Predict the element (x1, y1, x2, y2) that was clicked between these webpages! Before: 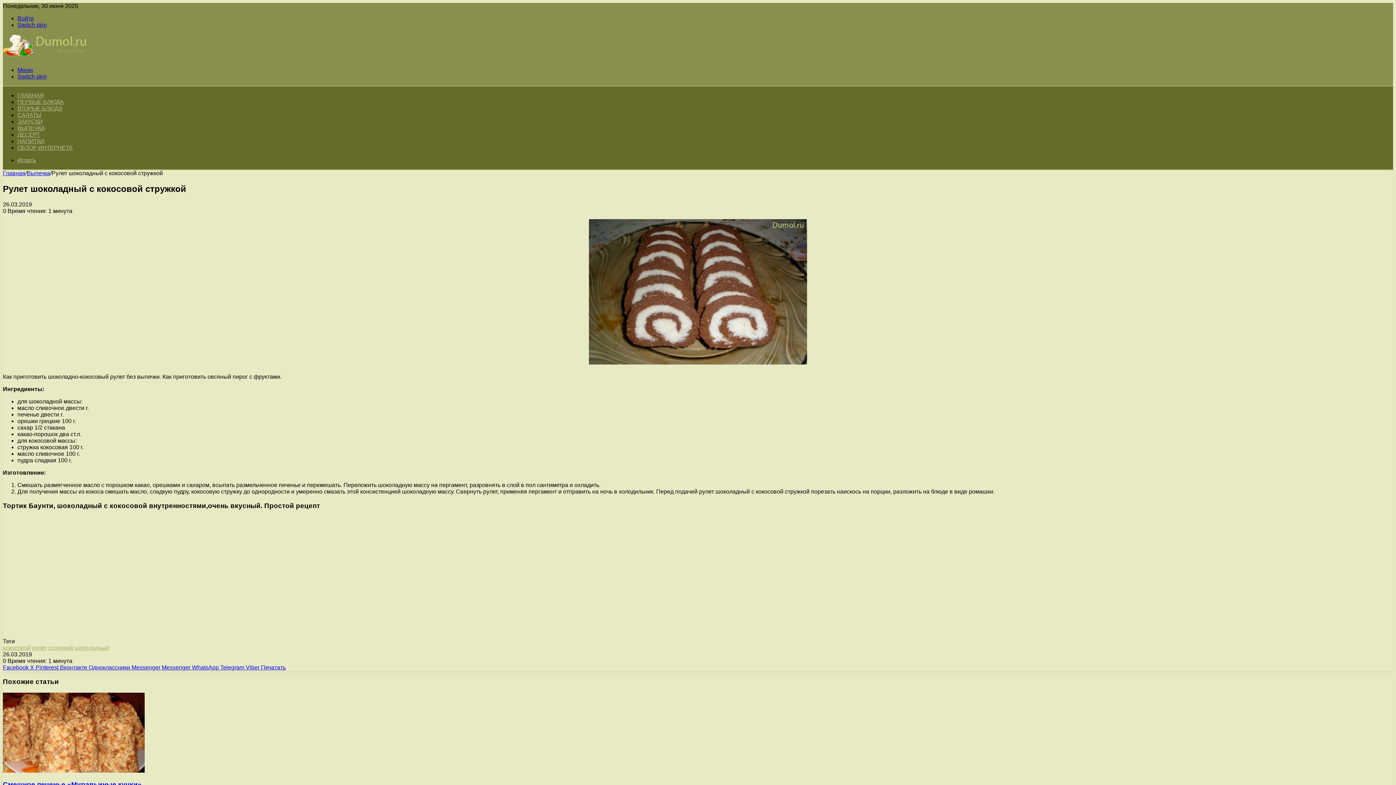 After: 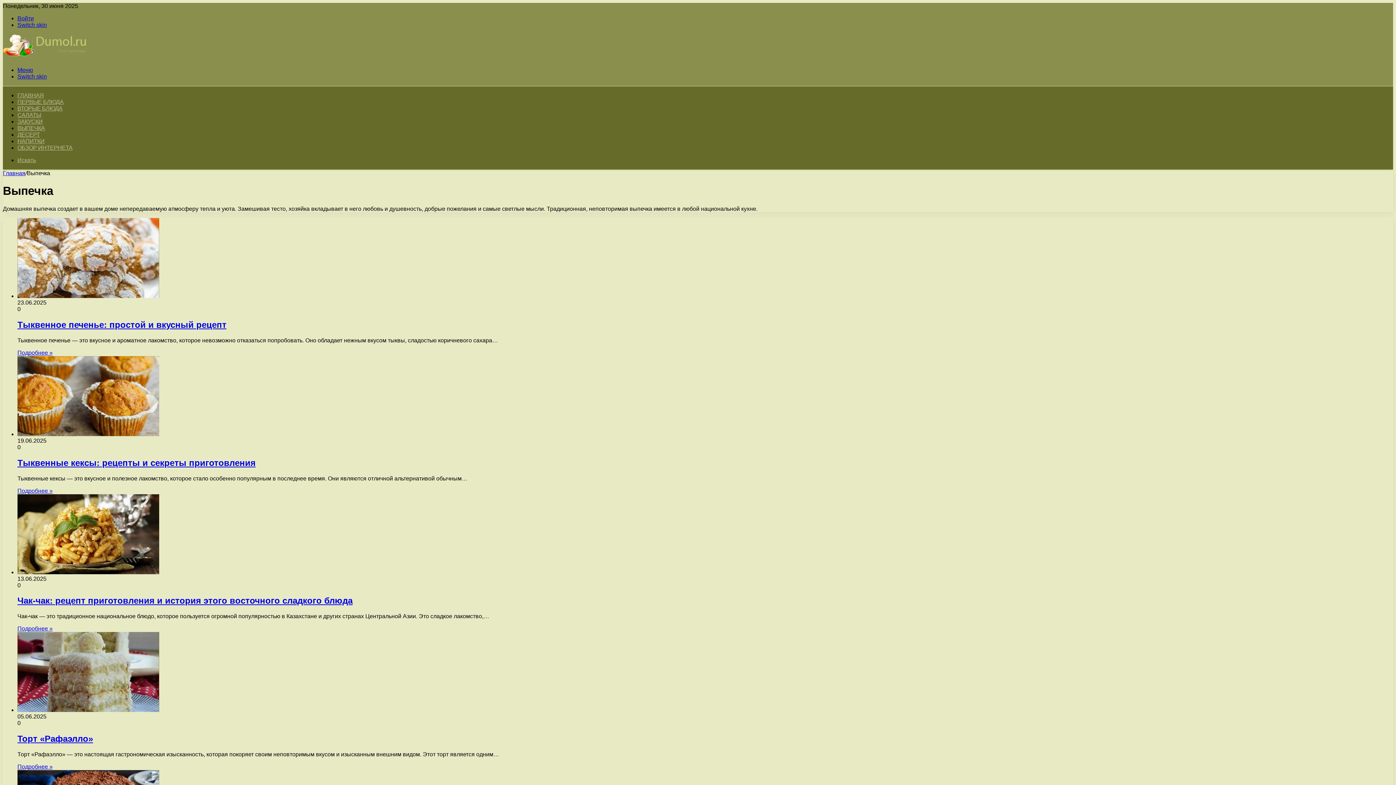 Action: label: Выпечка bbox: (26, 170, 50, 176)